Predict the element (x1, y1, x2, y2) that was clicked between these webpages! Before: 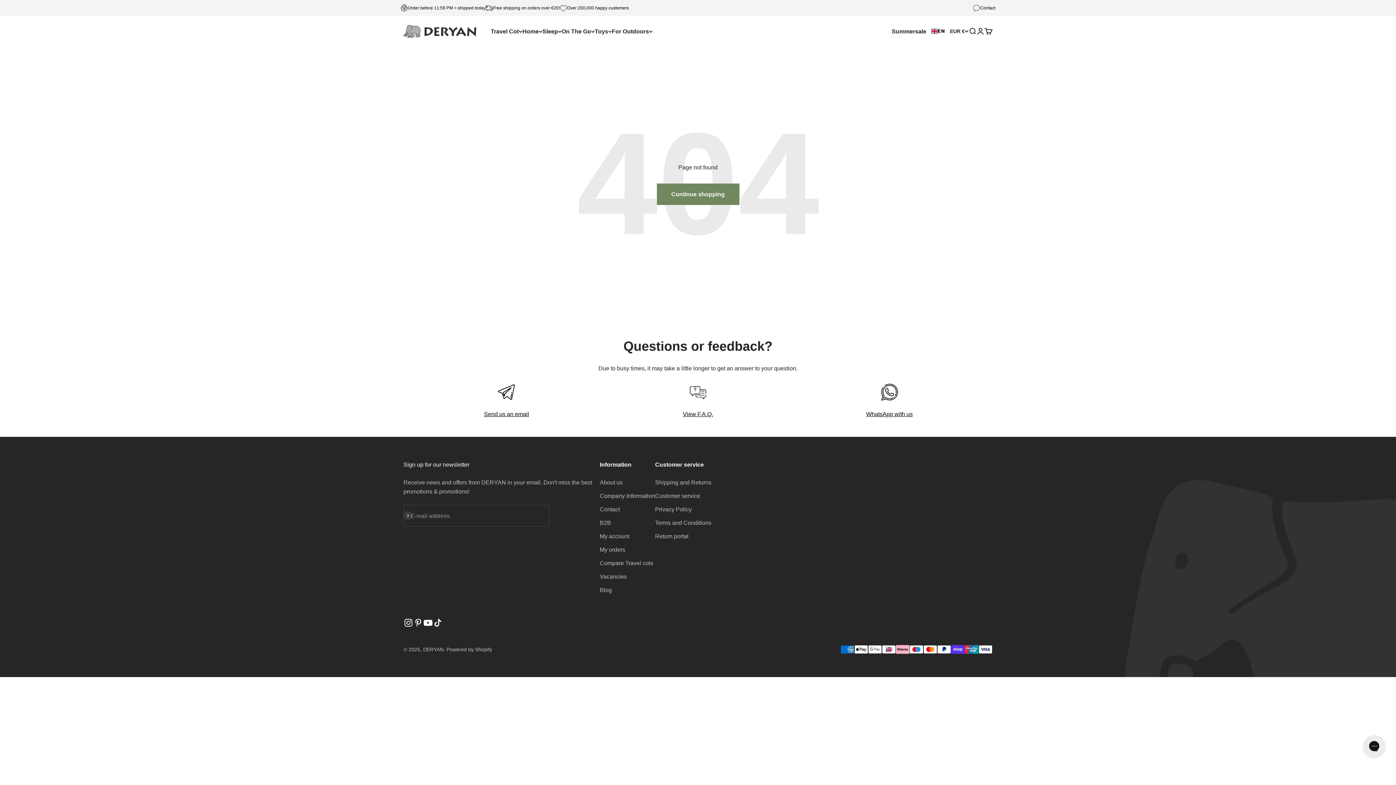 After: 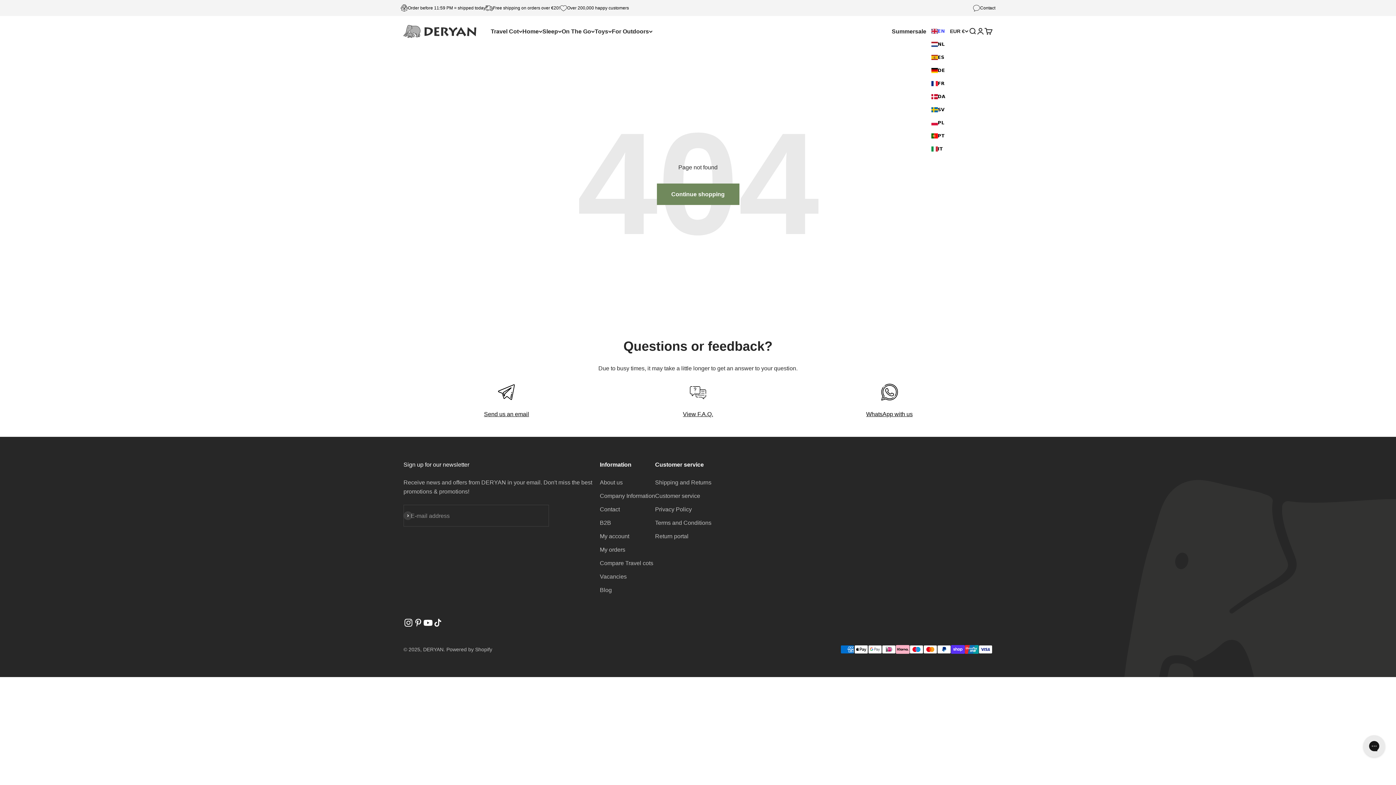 Action: bbox: (931, 27, 945, 34) label: EN